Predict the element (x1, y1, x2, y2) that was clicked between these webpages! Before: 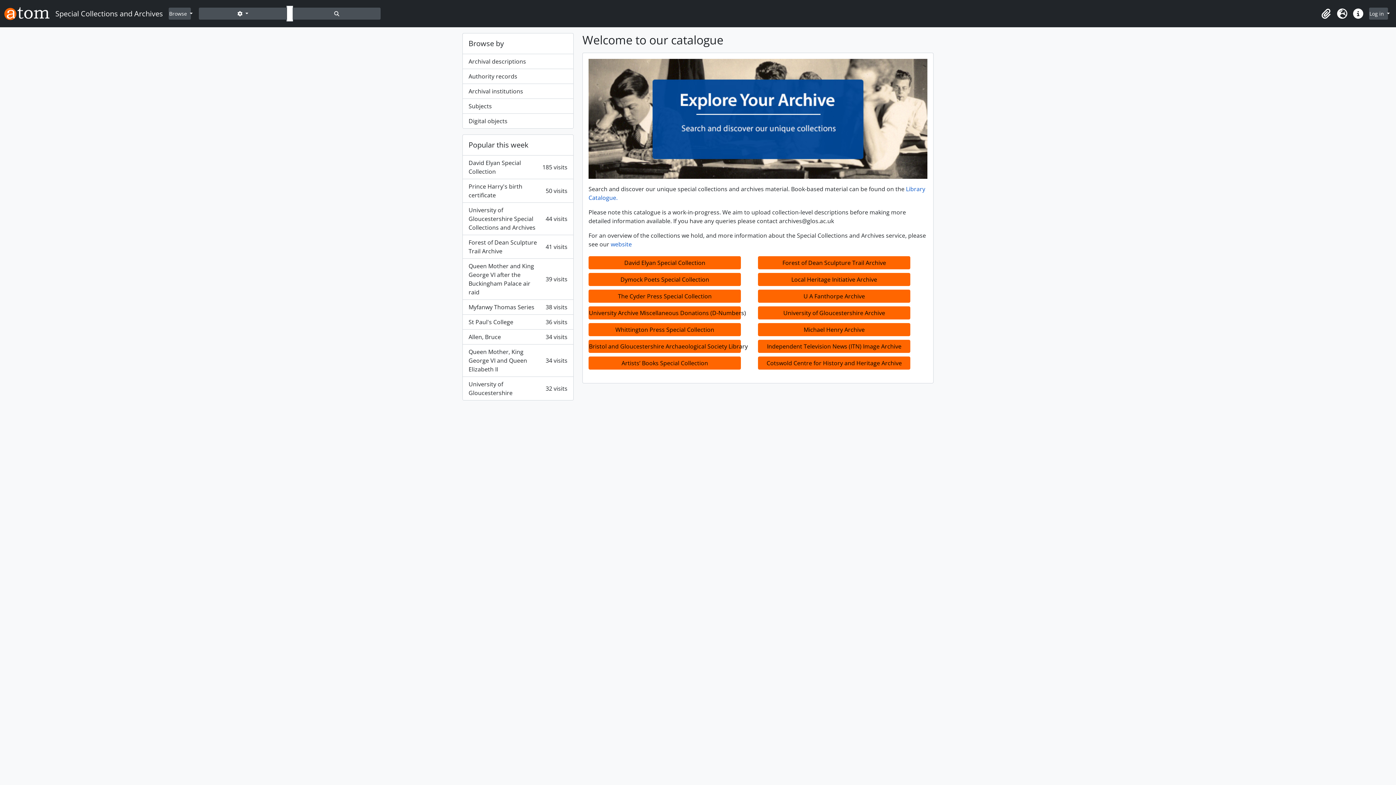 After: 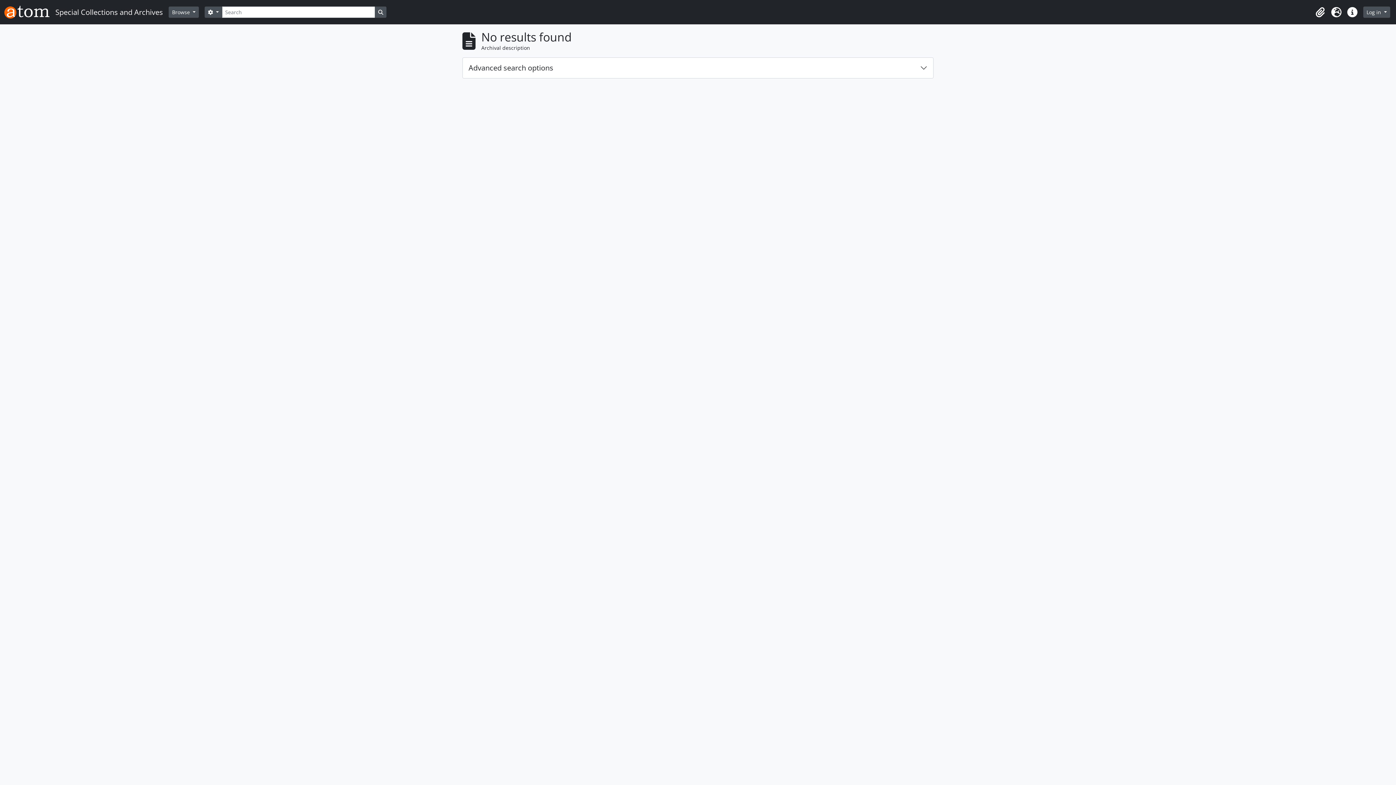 Action: bbox: (462, 54, 573, 69) label: Archival descriptions